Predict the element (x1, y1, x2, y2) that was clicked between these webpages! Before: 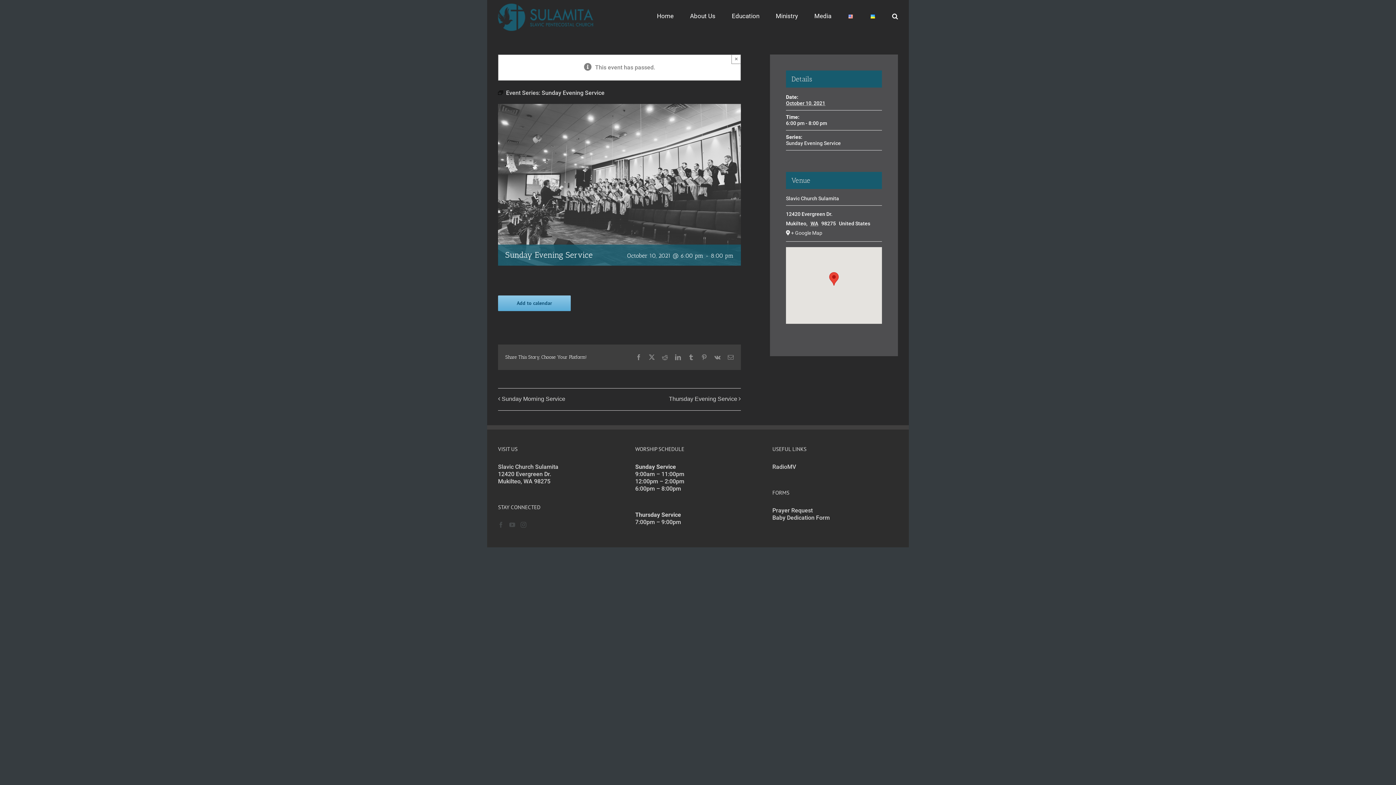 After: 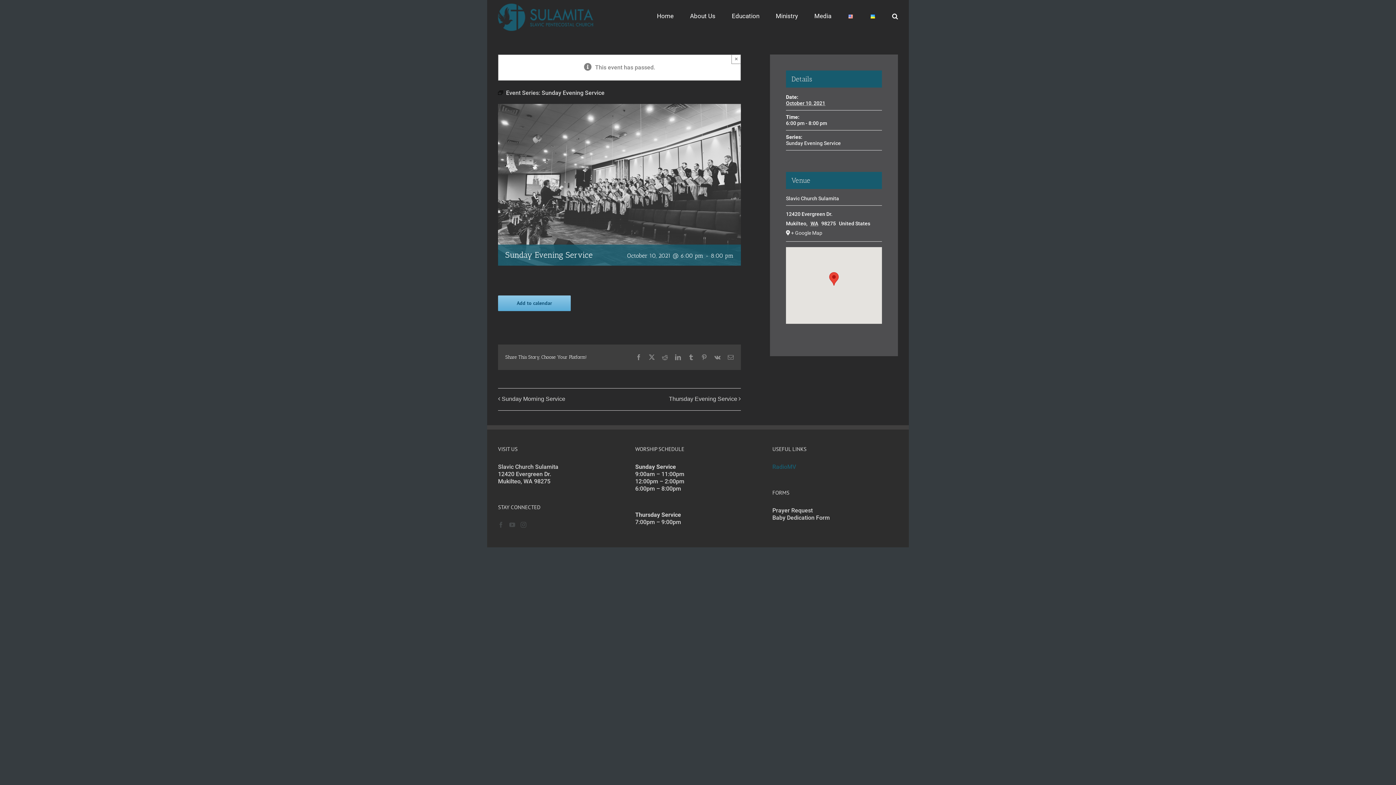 Action: label: RadioMV bbox: (772, 463, 898, 471)